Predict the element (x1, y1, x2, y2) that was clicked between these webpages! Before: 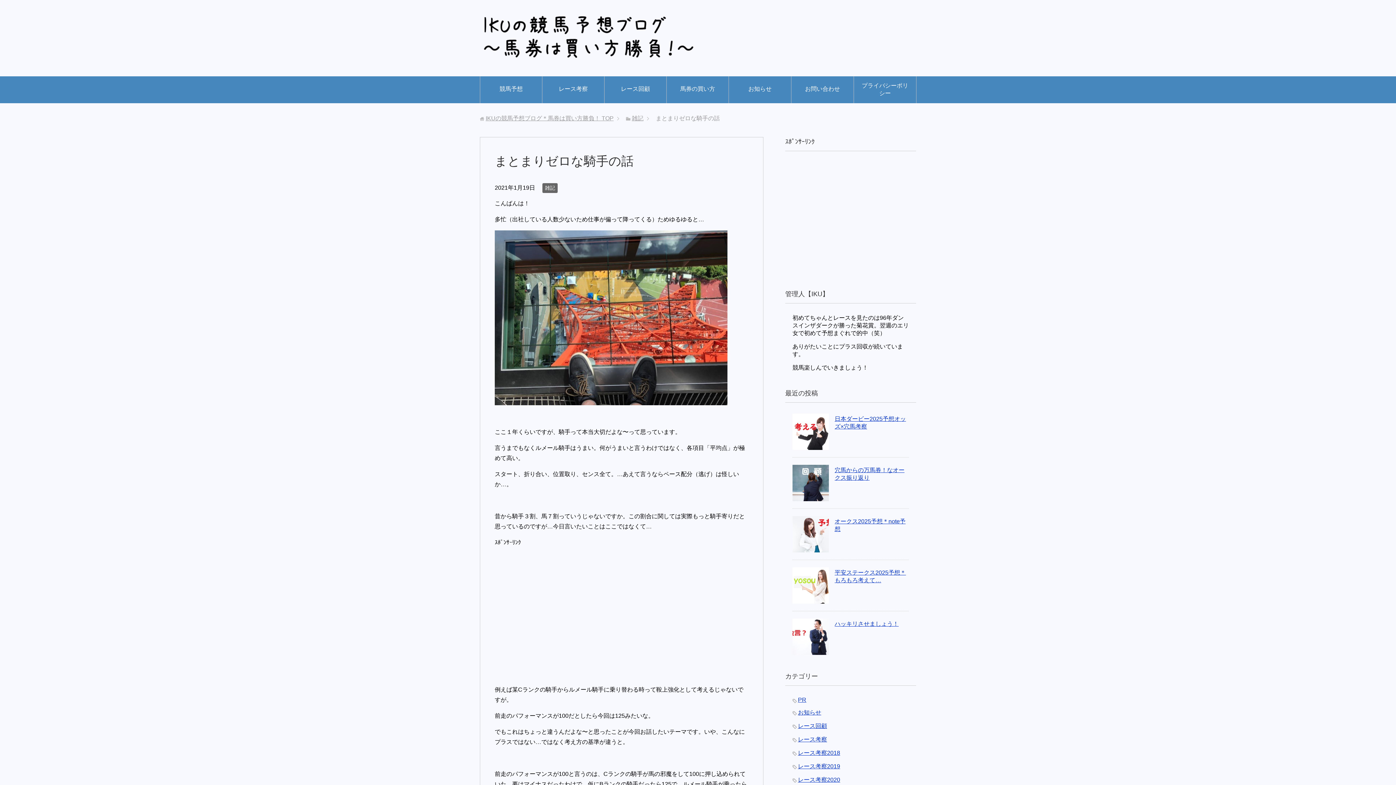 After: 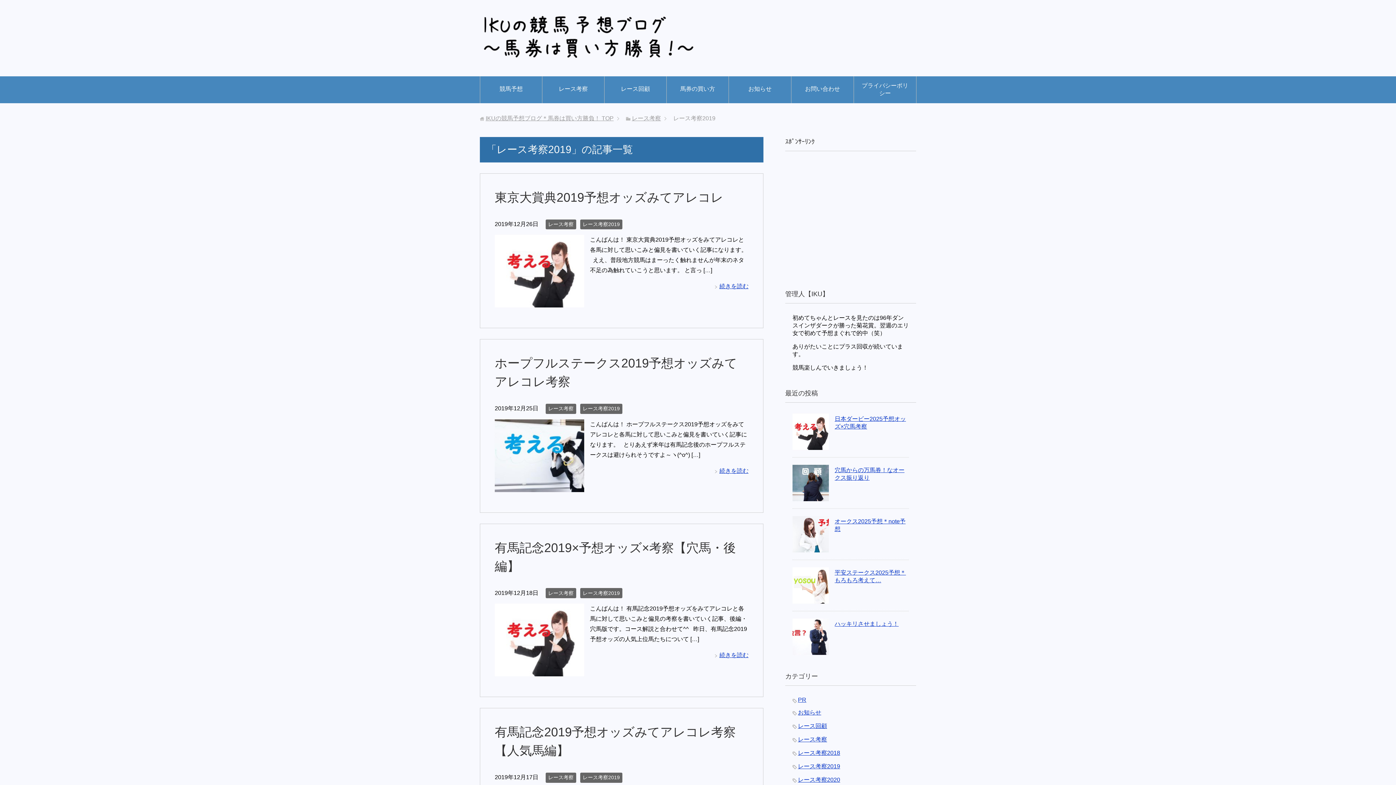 Action: bbox: (798, 763, 840, 769) label: レース考察2019